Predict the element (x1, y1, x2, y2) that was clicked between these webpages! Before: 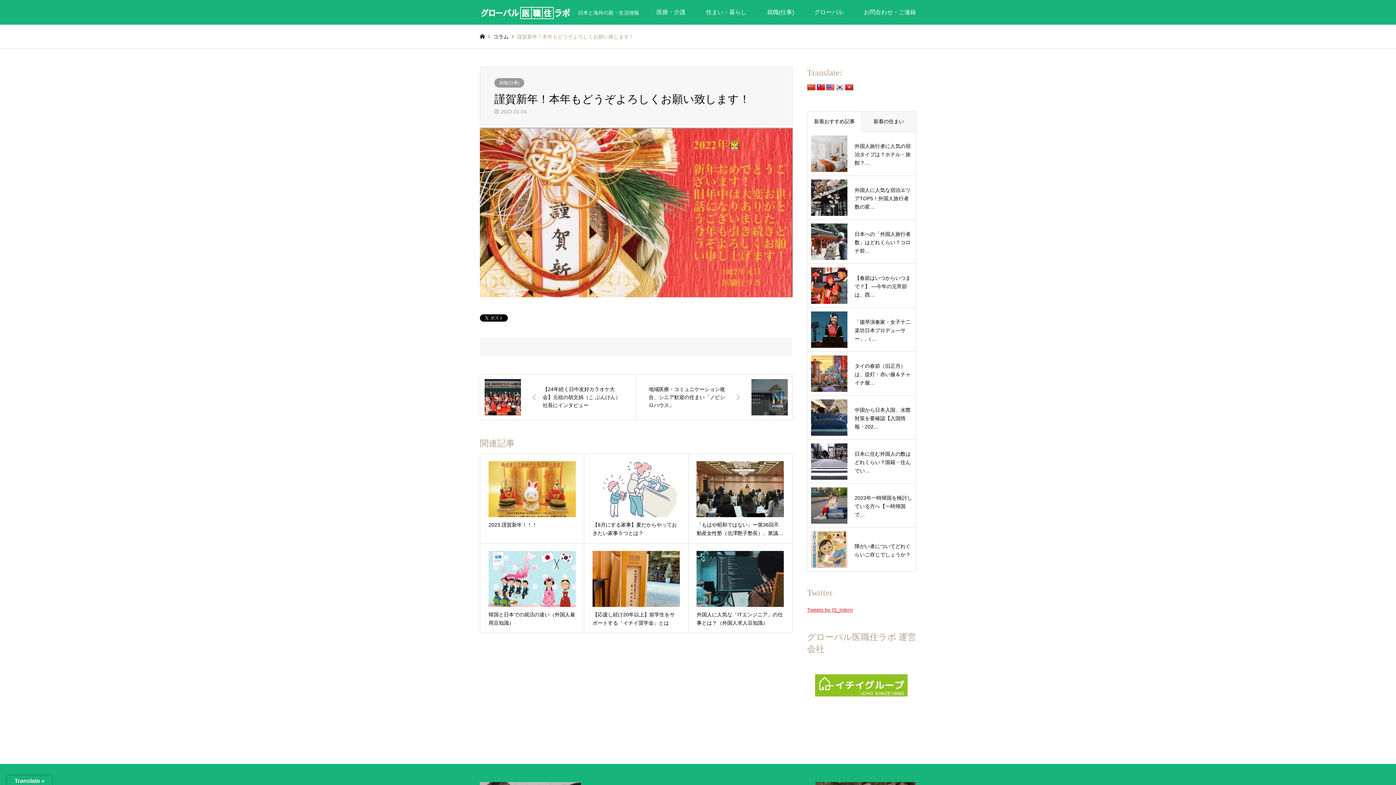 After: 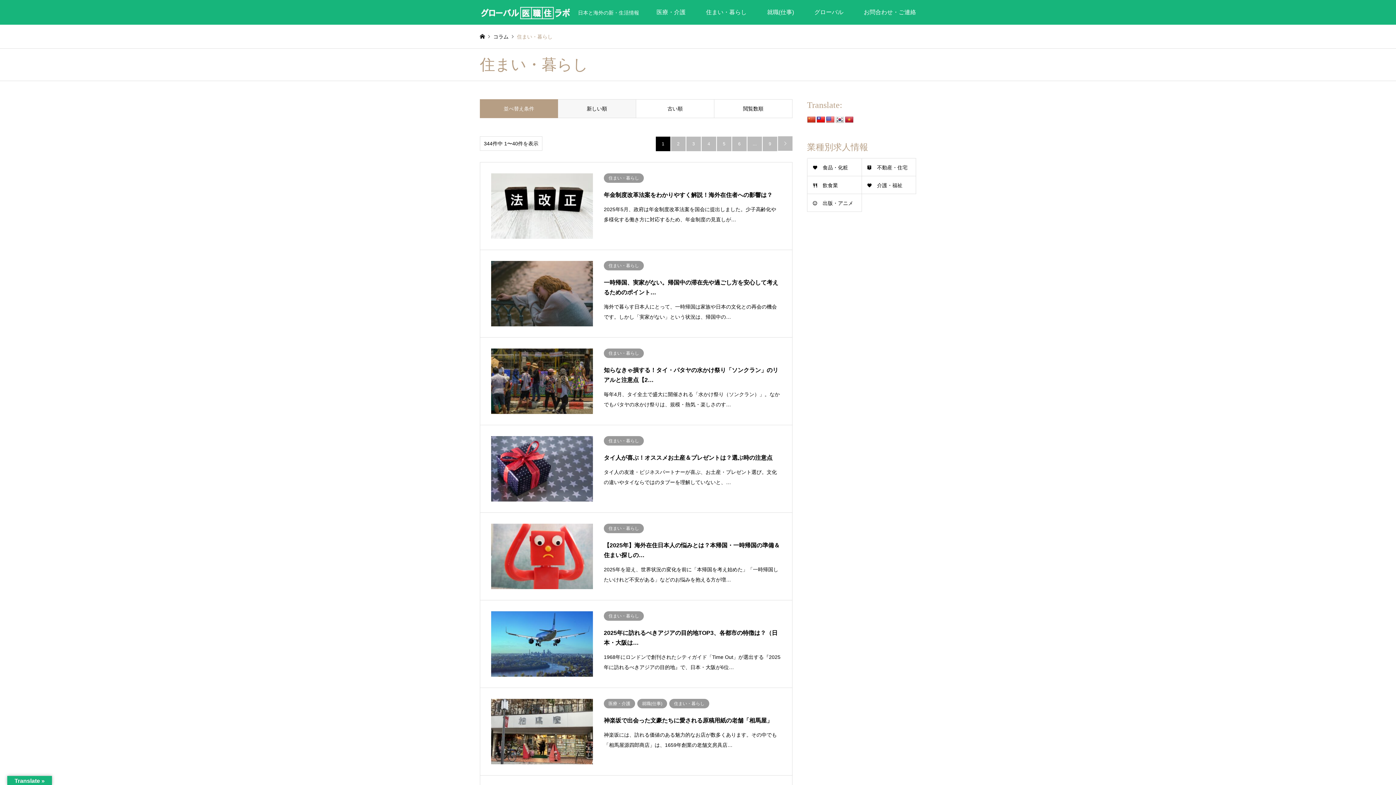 Action: label: 住まい・暮らし bbox: (696, 0, 757, 24)